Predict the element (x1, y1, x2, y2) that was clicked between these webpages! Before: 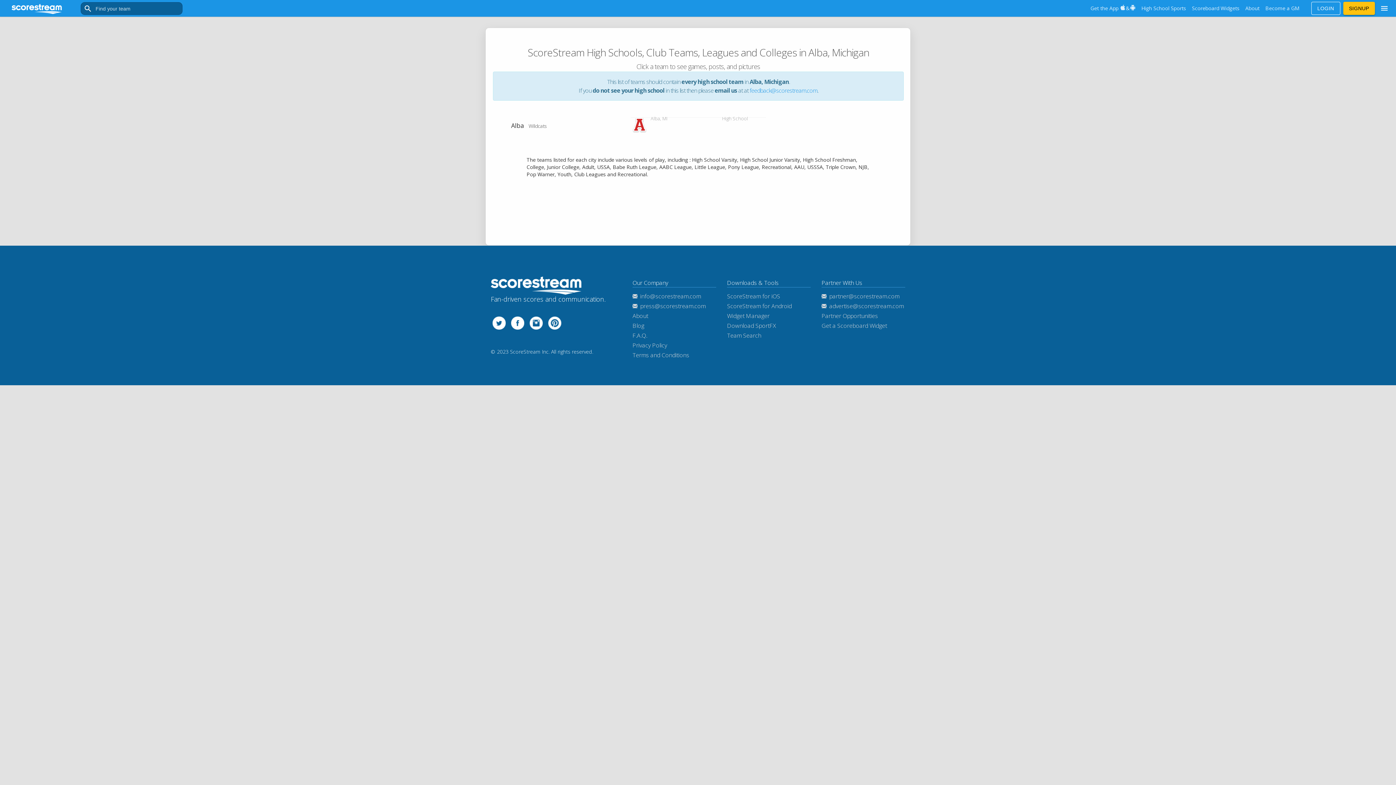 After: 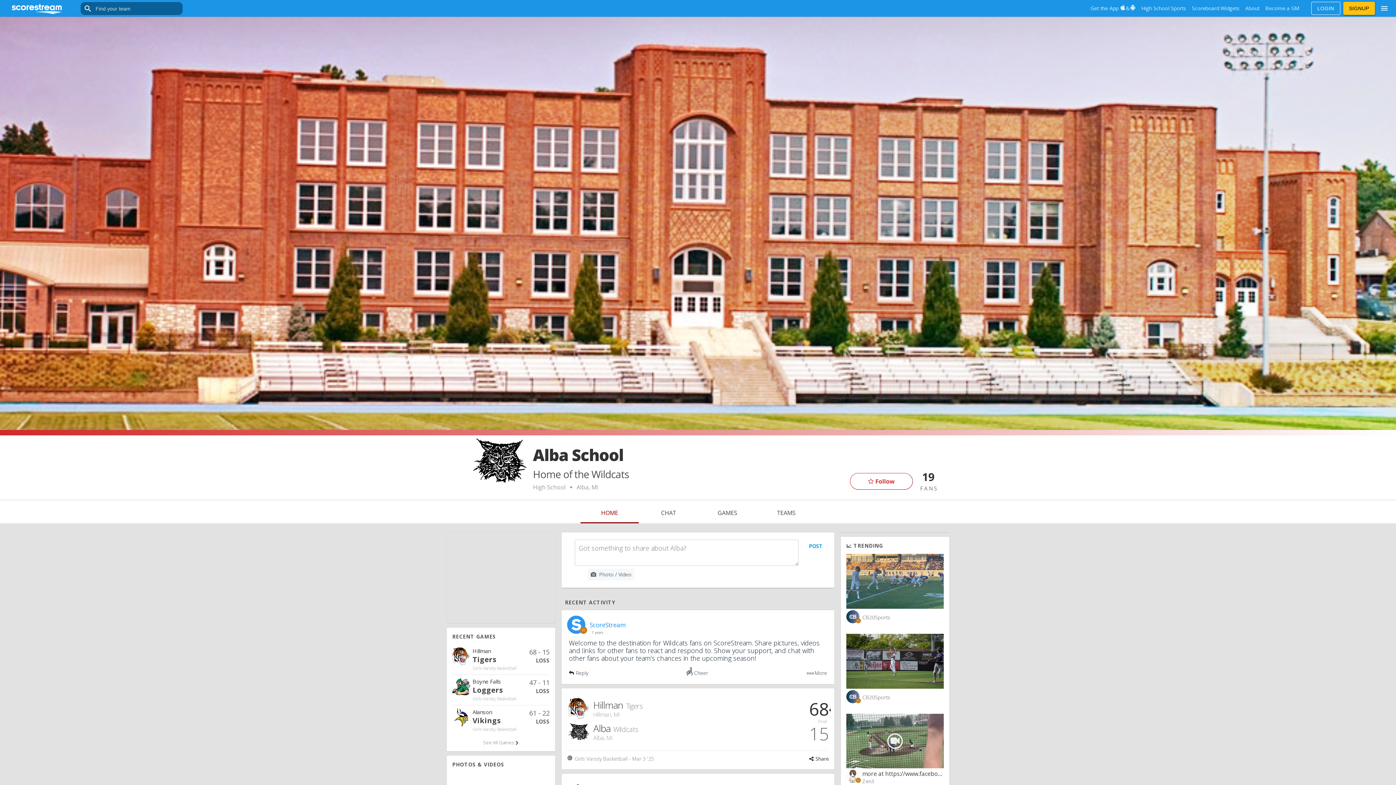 Action: label: Alba Wildcats bbox: (511, 121, 546, 129)